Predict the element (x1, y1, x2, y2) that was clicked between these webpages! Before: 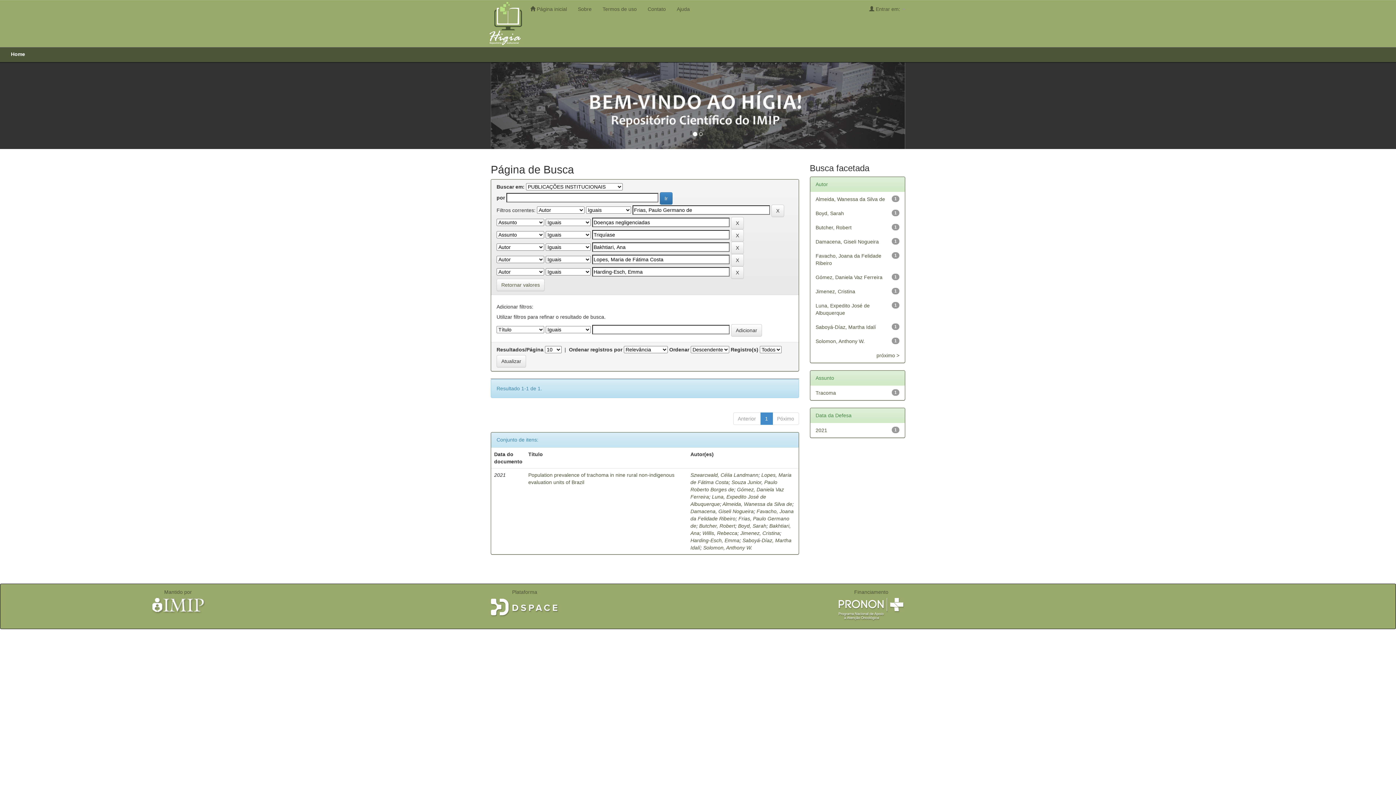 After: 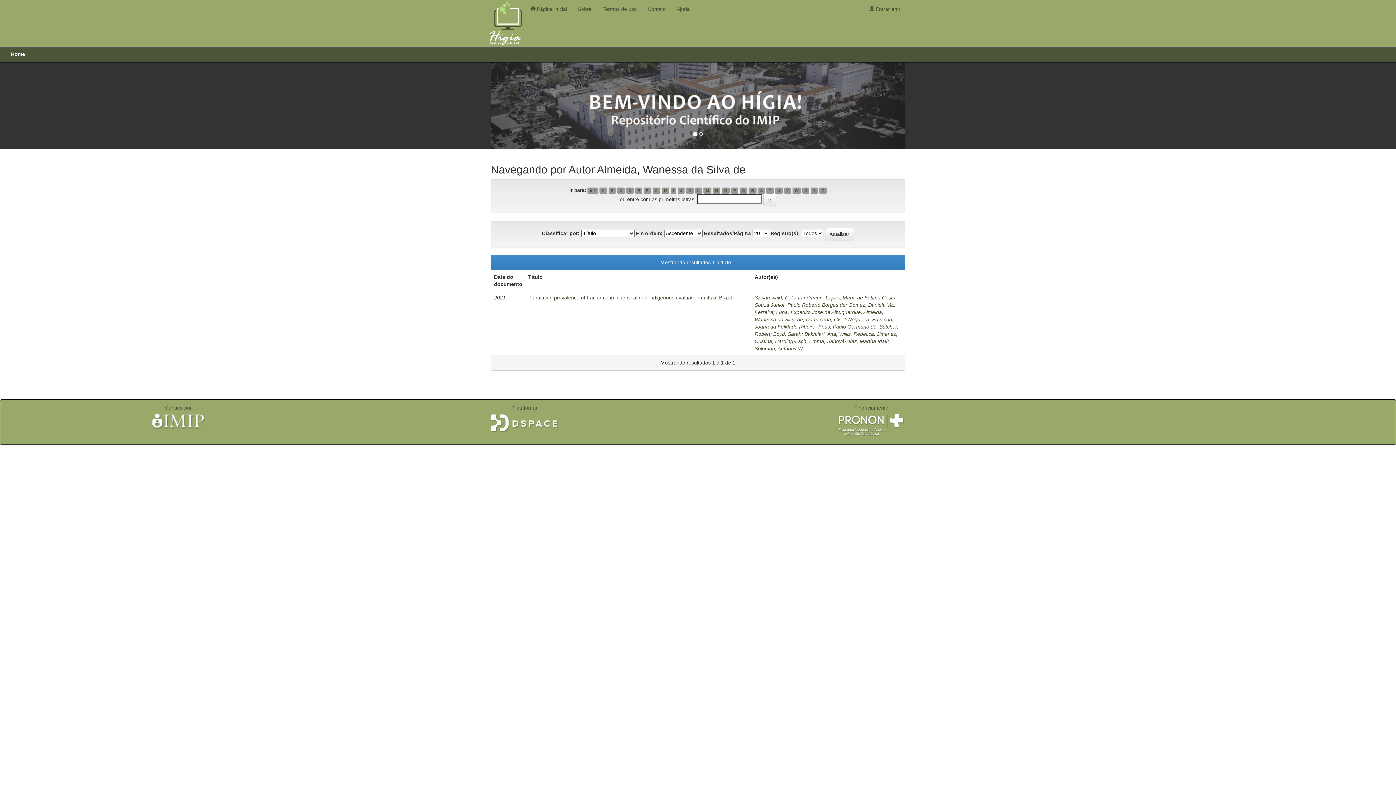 Action: label: Almeida, Wanessa da Silva de bbox: (722, 501, 792, 507)